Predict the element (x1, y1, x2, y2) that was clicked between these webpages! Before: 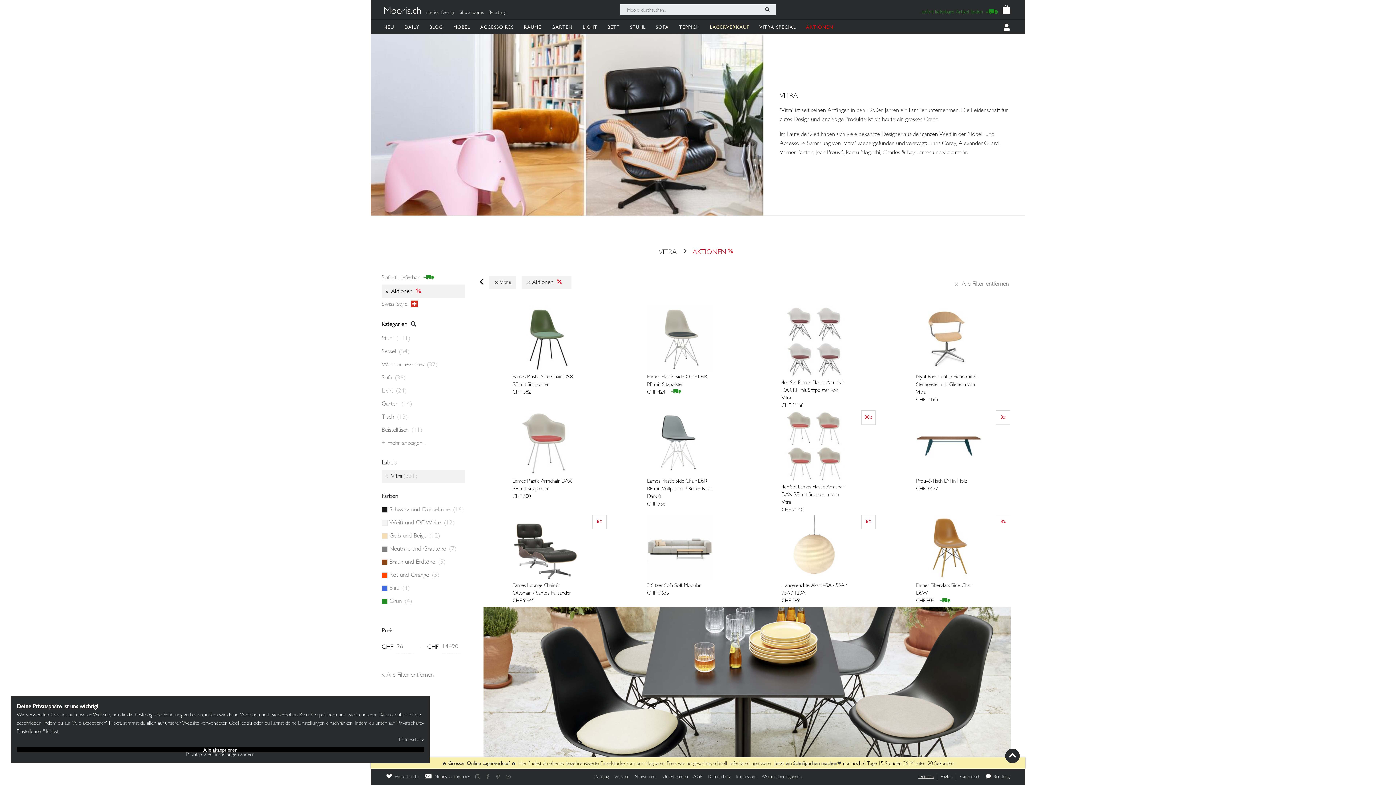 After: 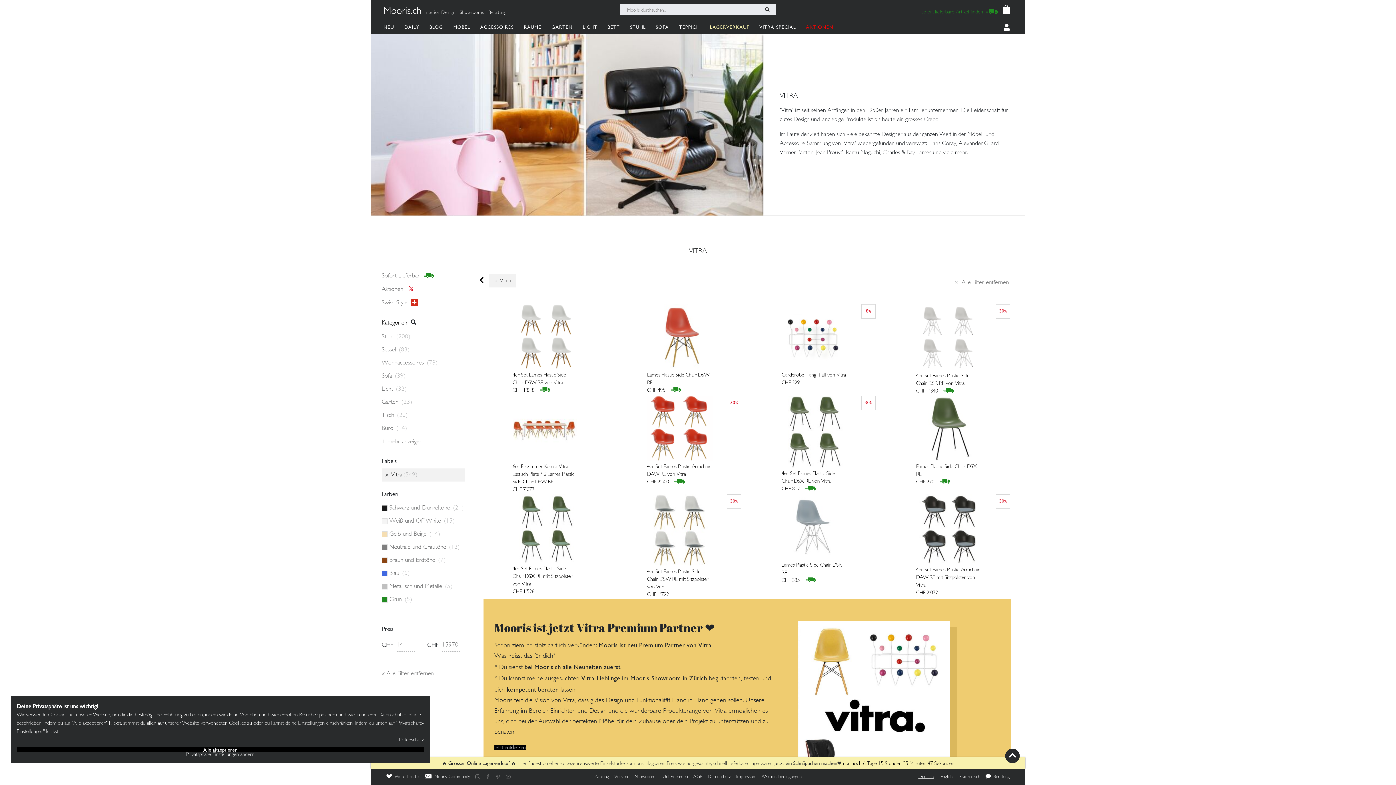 Action: label: x
Aktionen bbox: (521, 275, 571, 289)